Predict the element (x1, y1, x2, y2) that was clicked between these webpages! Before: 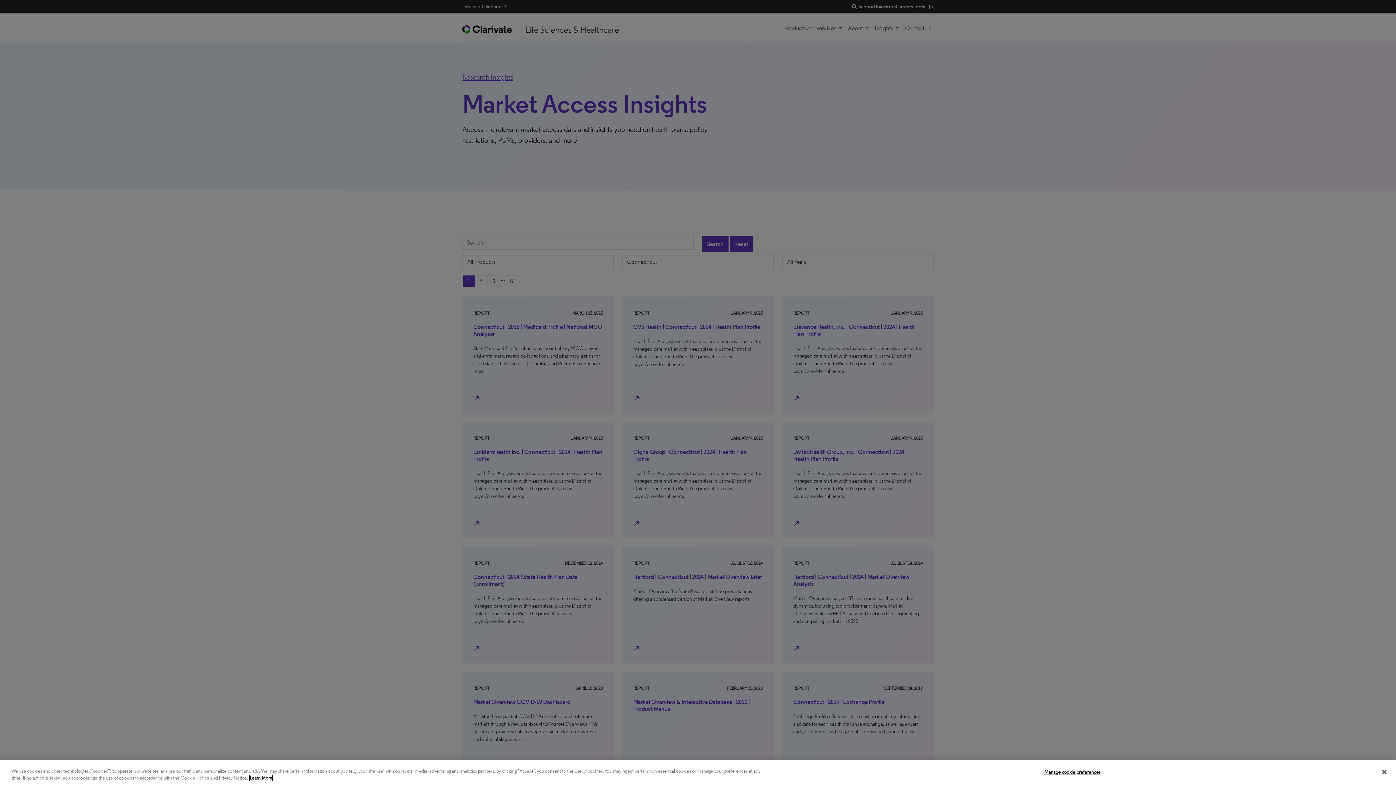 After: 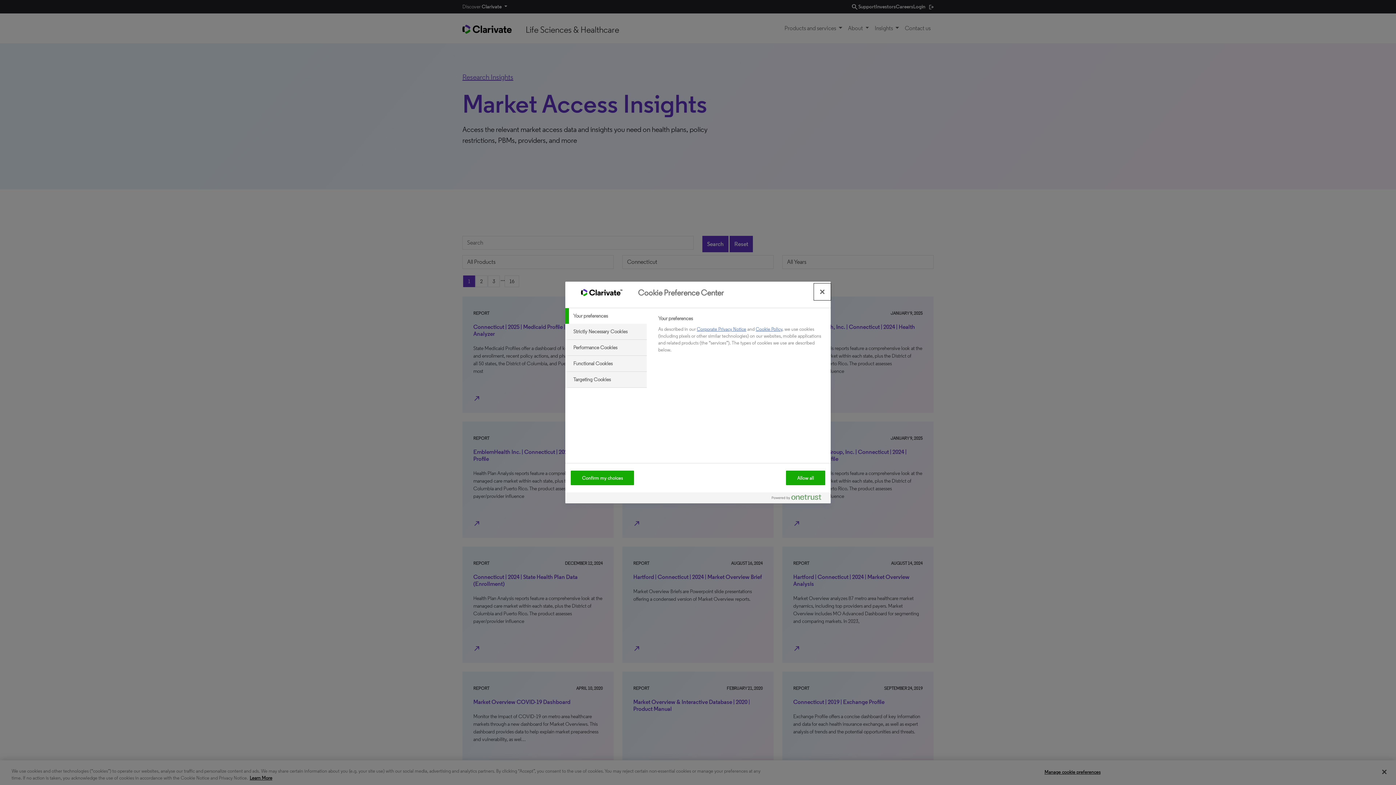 Action: bbox: (1044, 765, 1100, 779) label: Manage cookie preferences